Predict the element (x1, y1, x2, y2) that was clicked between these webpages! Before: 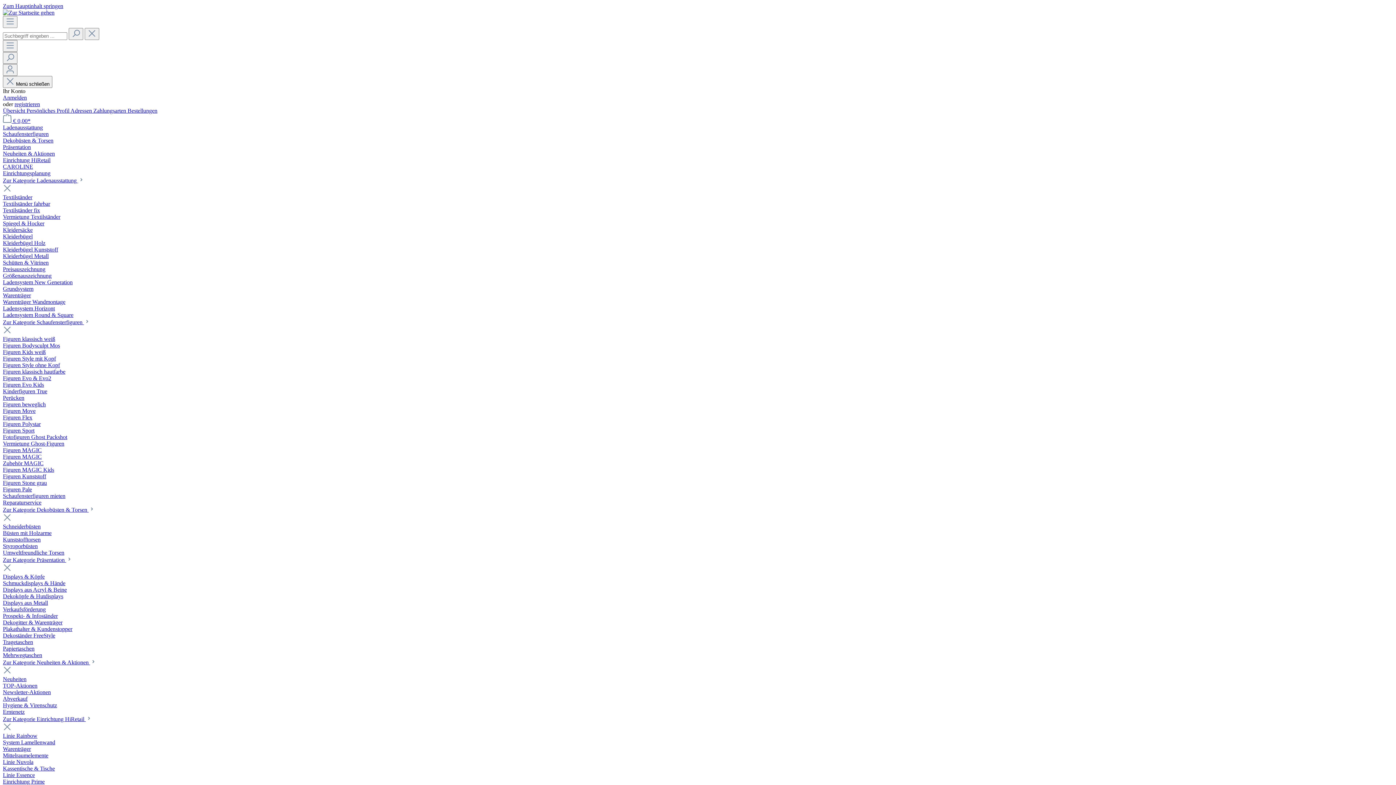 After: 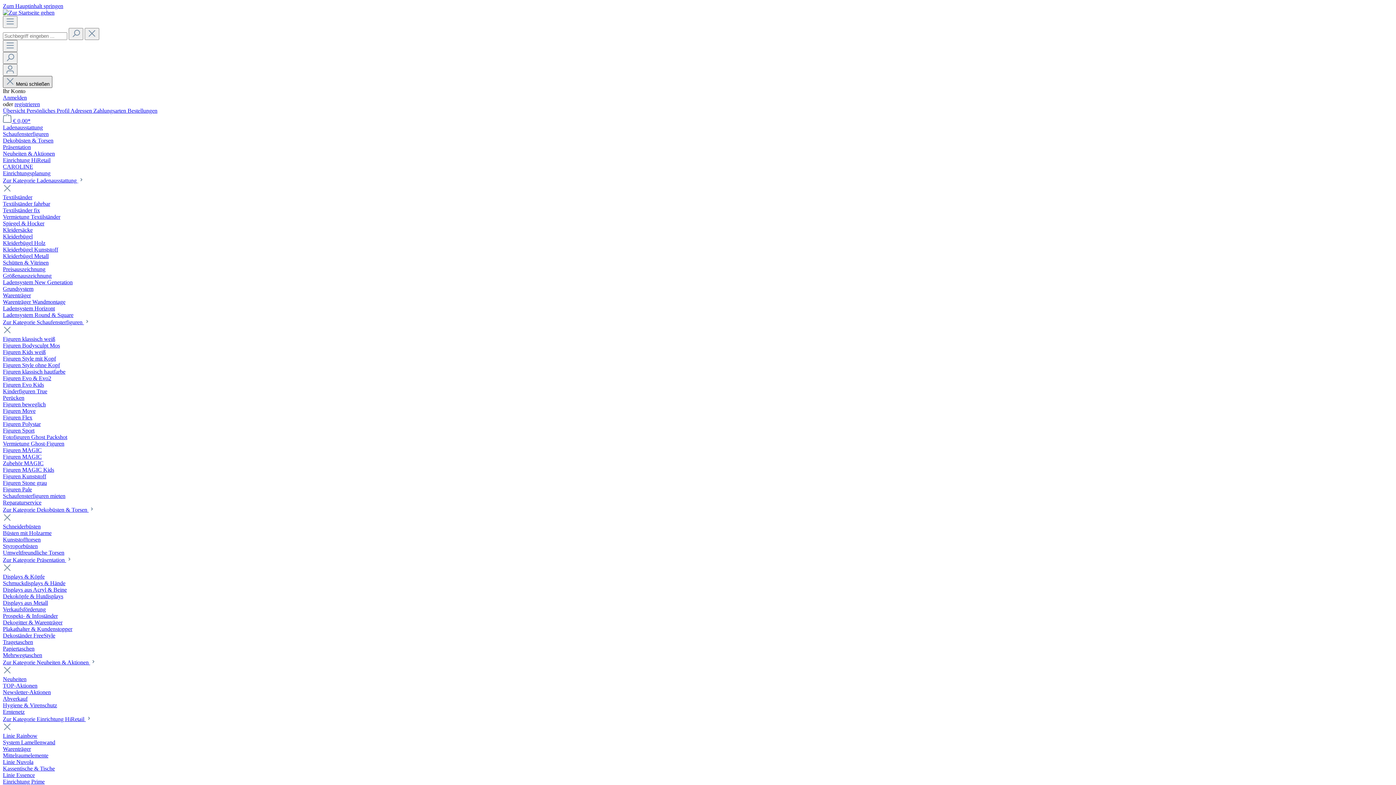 Action: bbox: (2, 76, 52, 88) label:  Menü schließen